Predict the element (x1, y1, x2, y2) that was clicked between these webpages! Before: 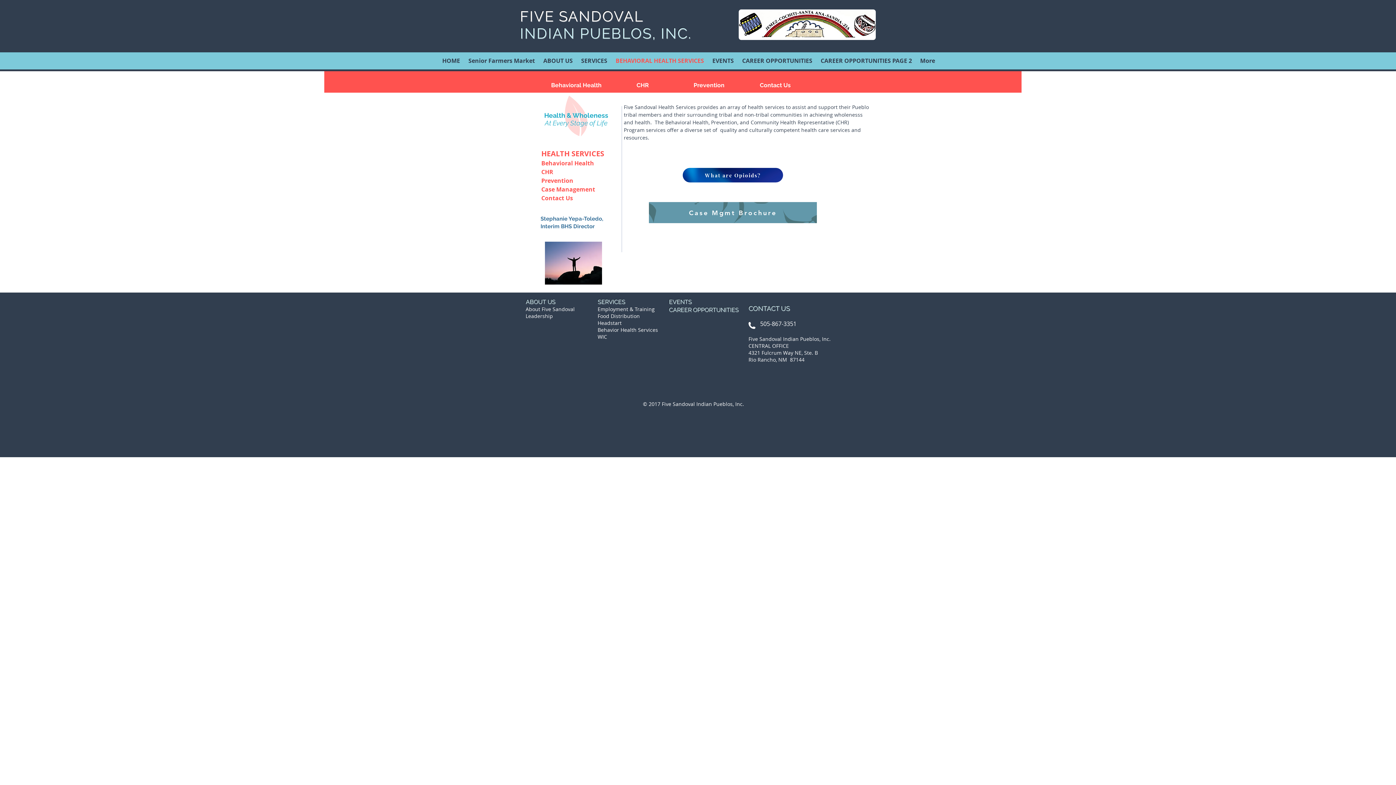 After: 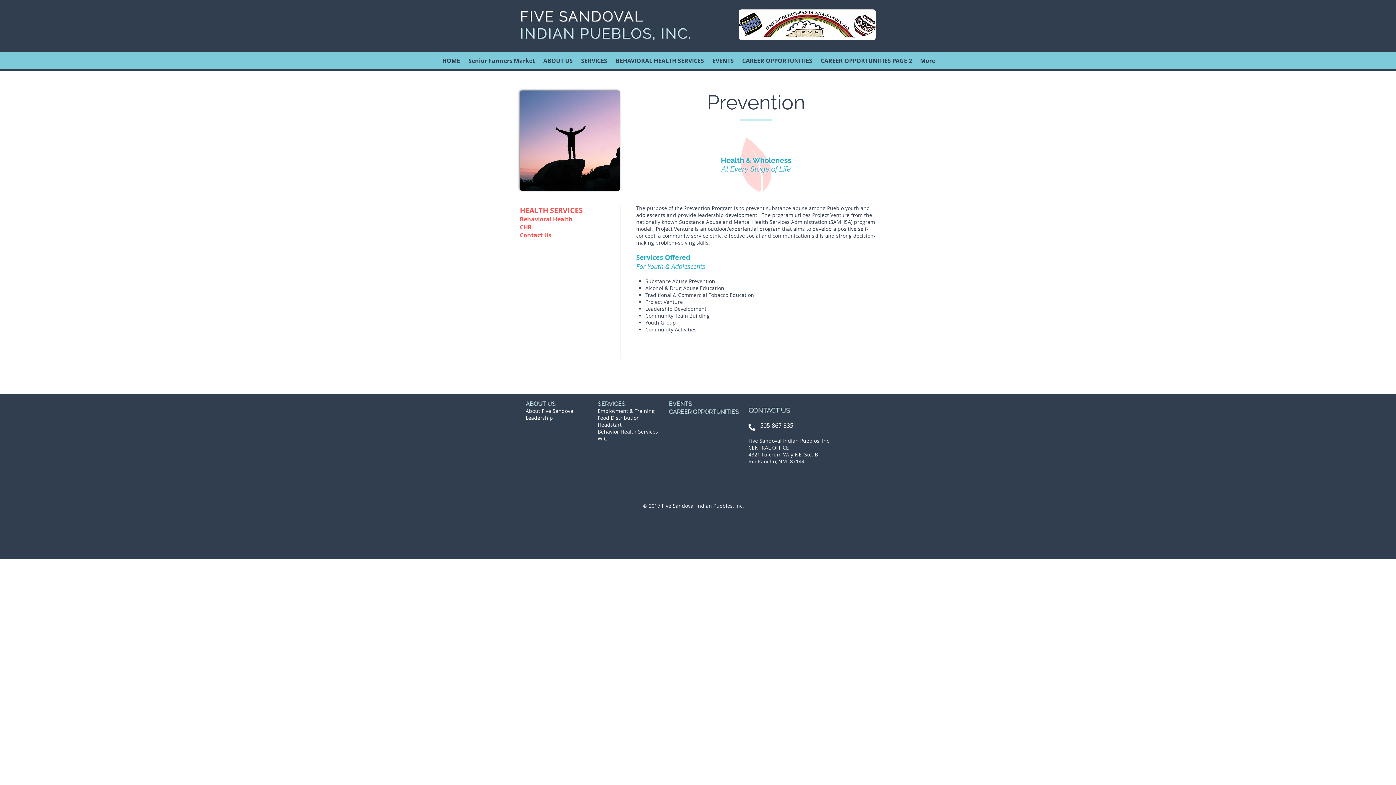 Action: bbox: (681, 78, 737, 92) label: Prevention